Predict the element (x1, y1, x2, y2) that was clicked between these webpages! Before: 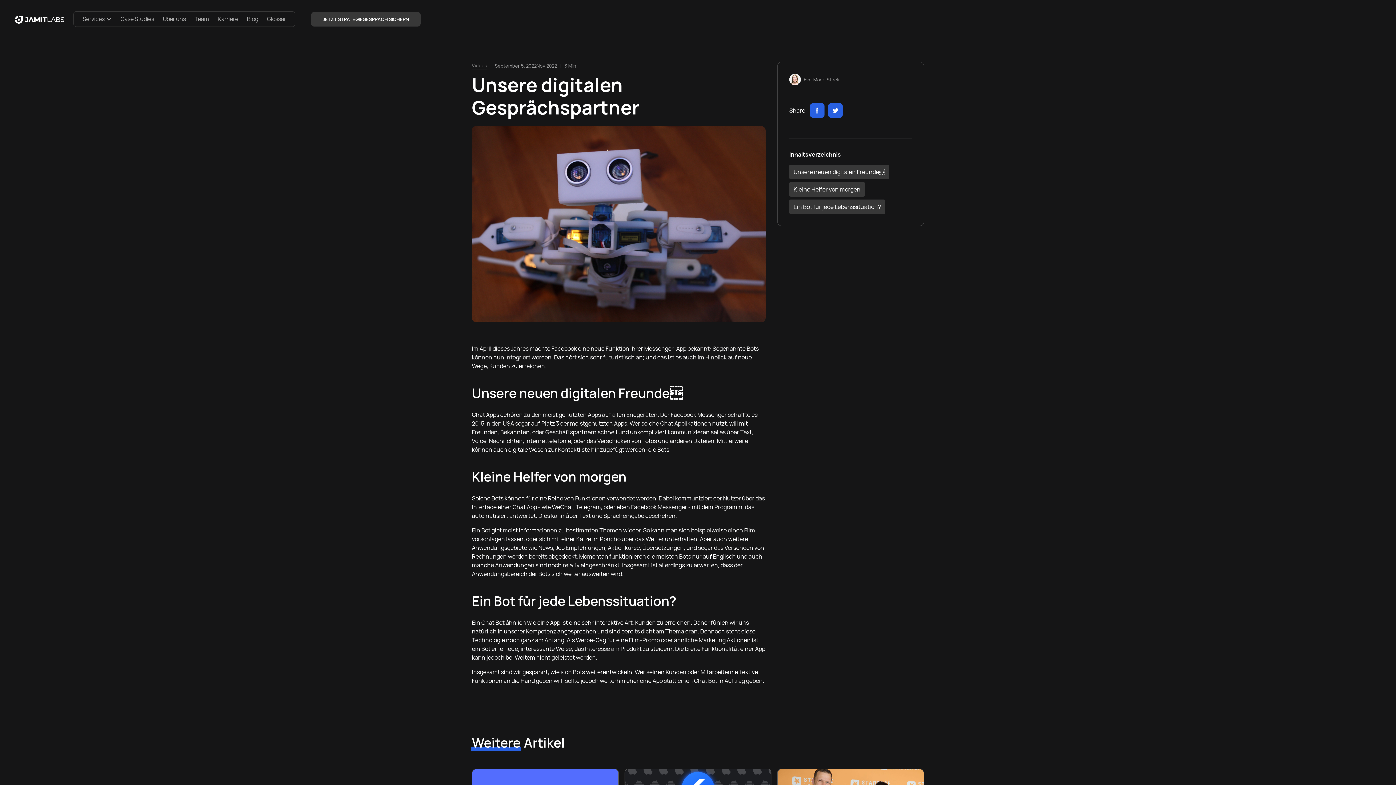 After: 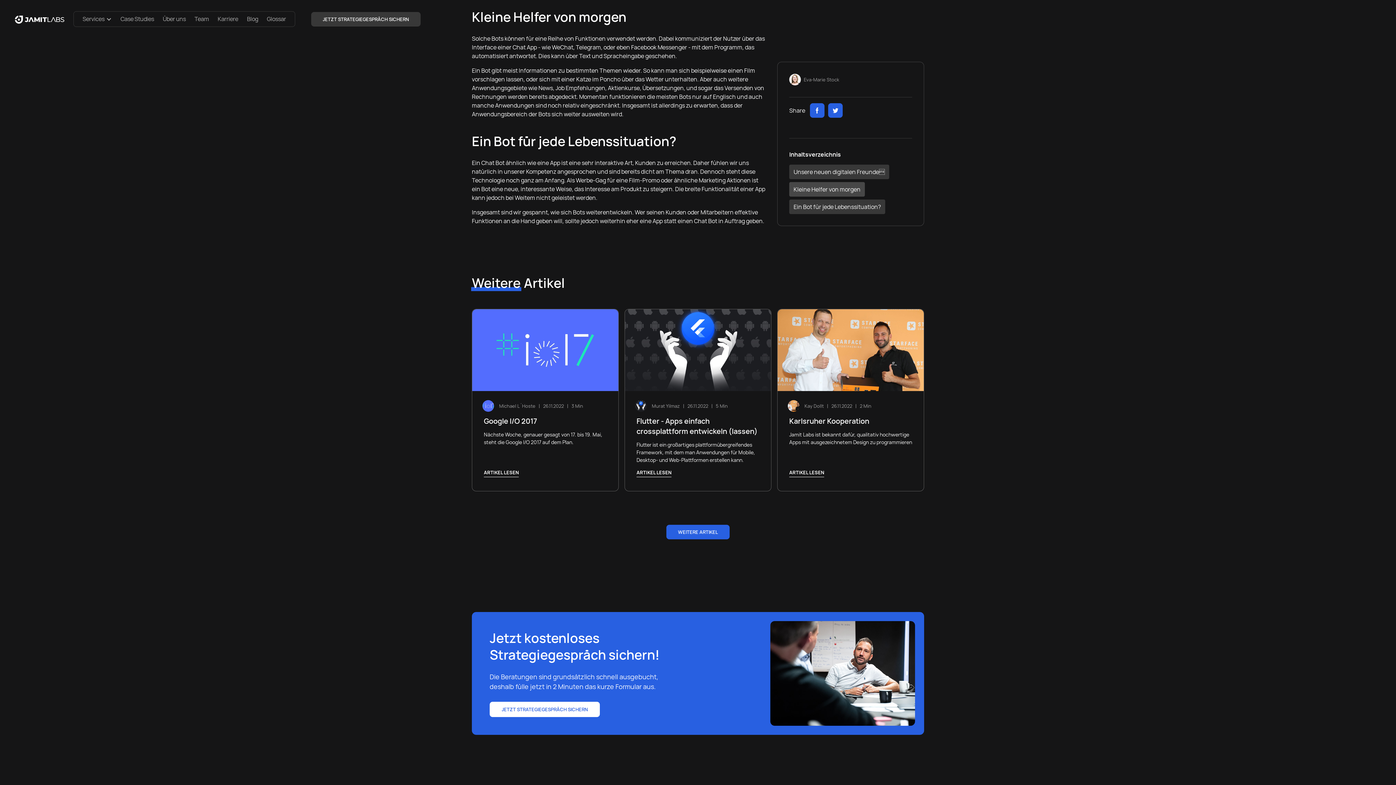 Action: bbox: (789, 182, 865, 196) label: Kleine Helfer von morgen